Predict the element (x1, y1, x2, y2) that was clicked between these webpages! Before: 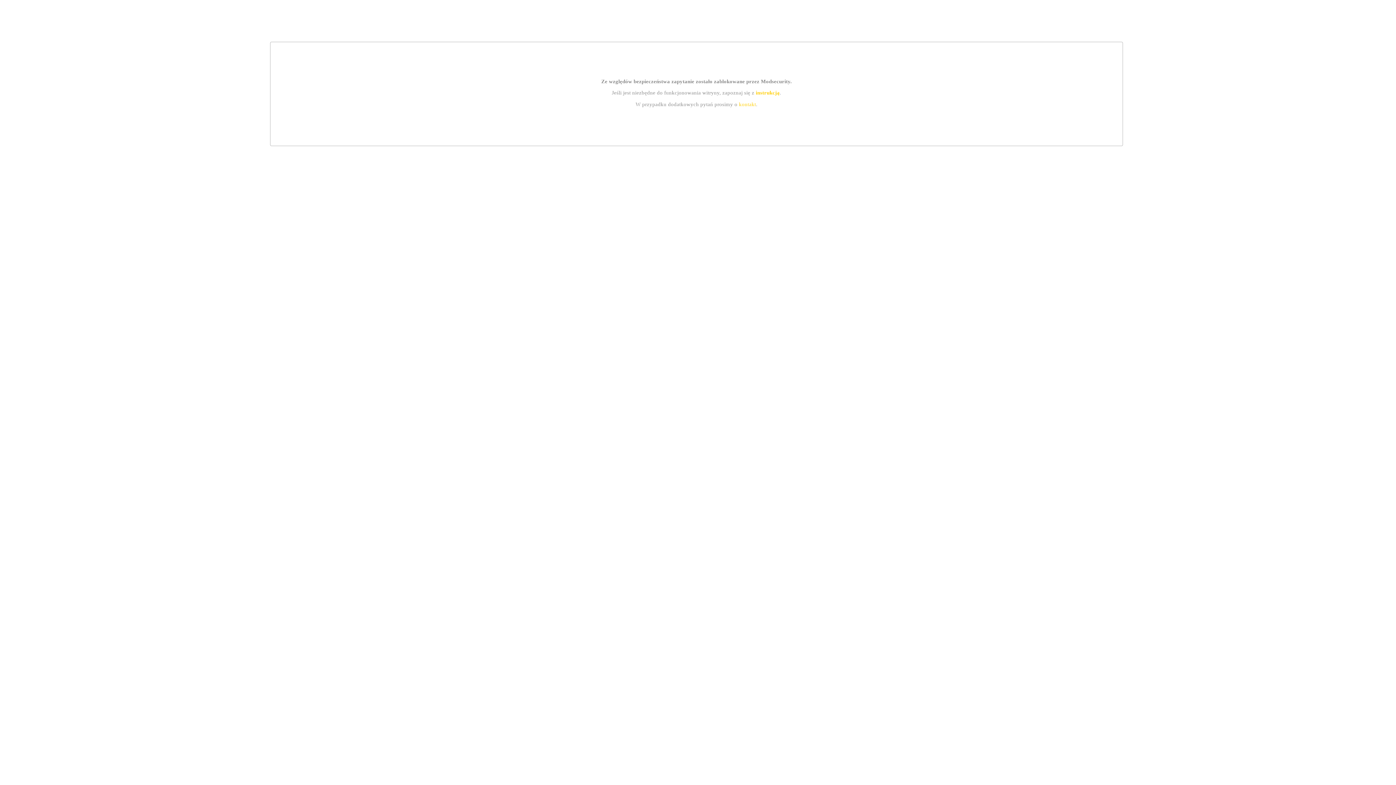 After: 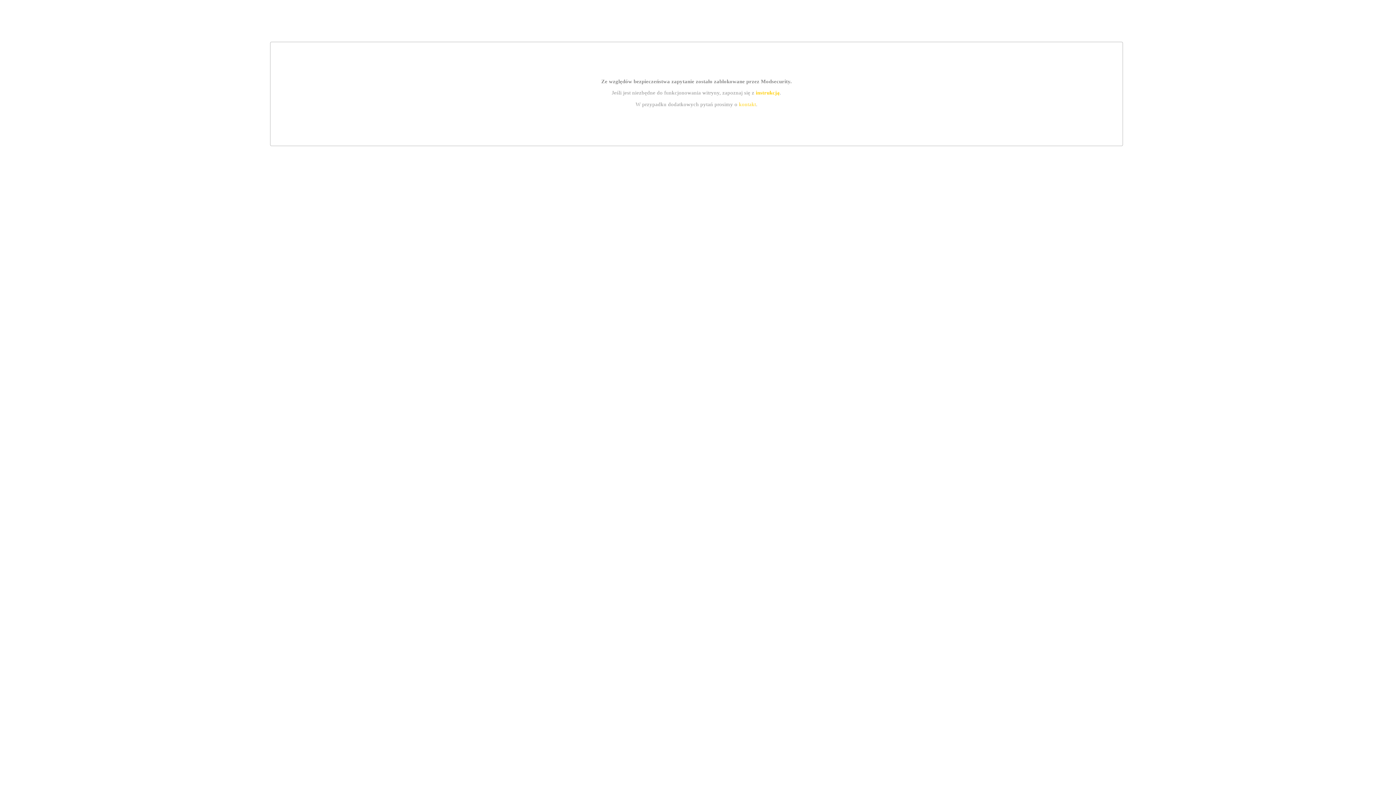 Action: label: kontakt bbox: (739, 101, 756, 107)